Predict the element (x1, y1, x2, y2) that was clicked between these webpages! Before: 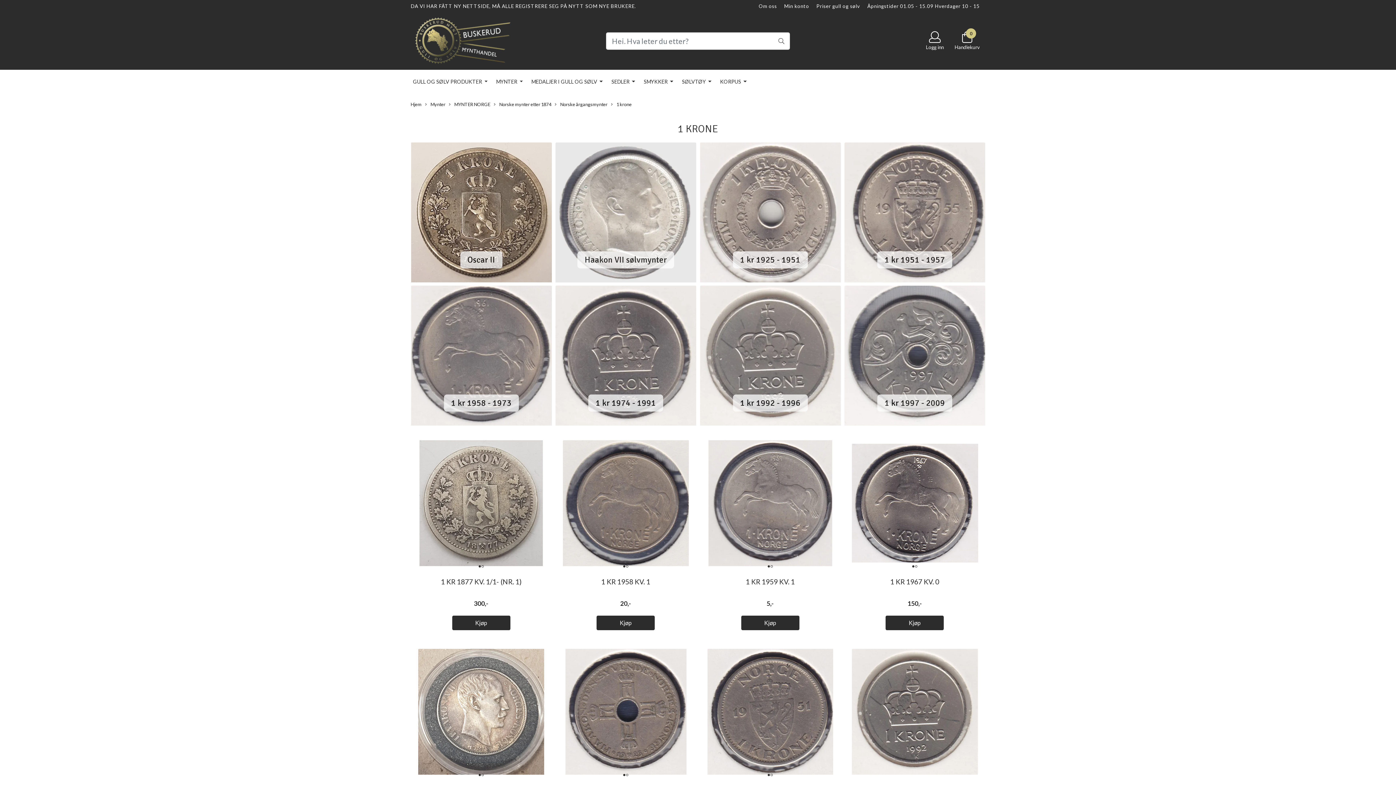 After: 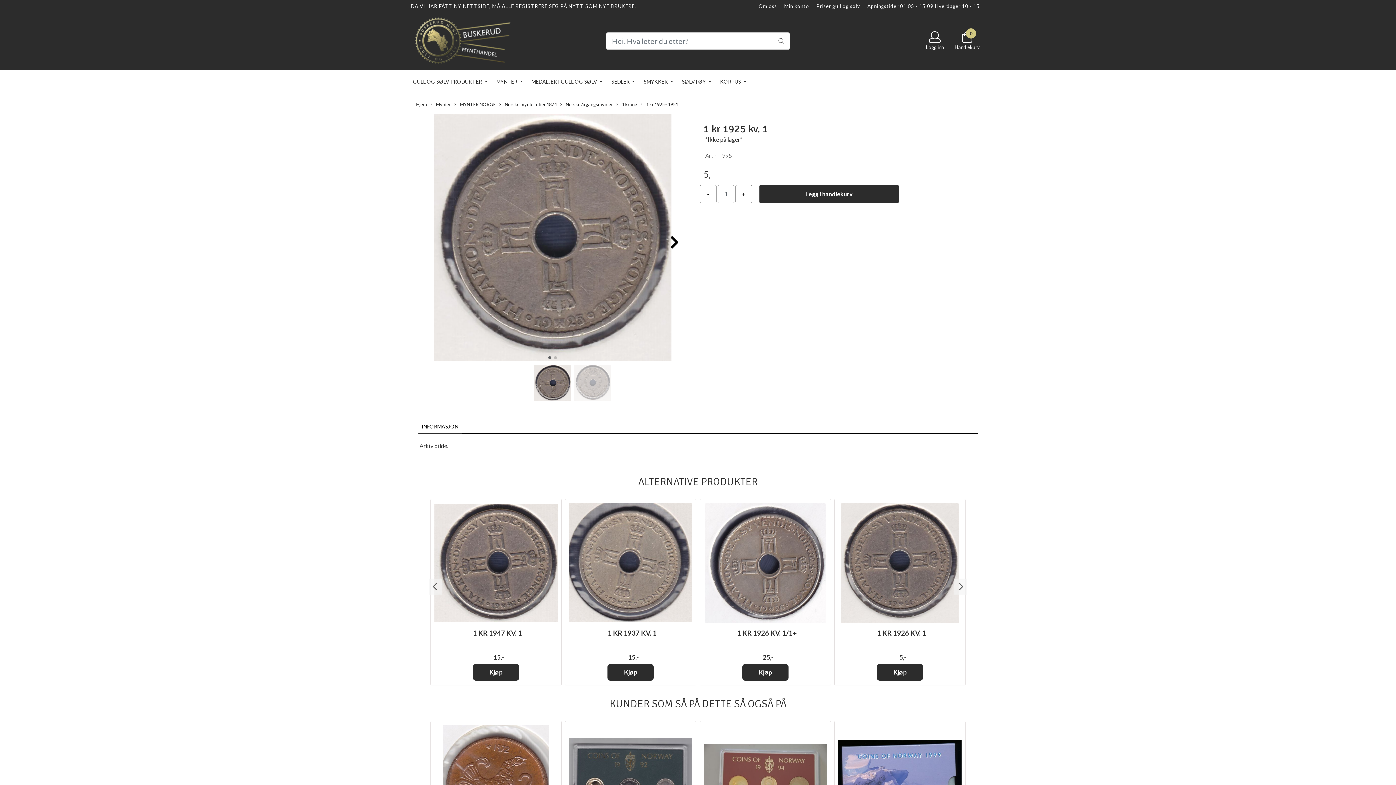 Action: bbox: (555, 642, 696, 782)